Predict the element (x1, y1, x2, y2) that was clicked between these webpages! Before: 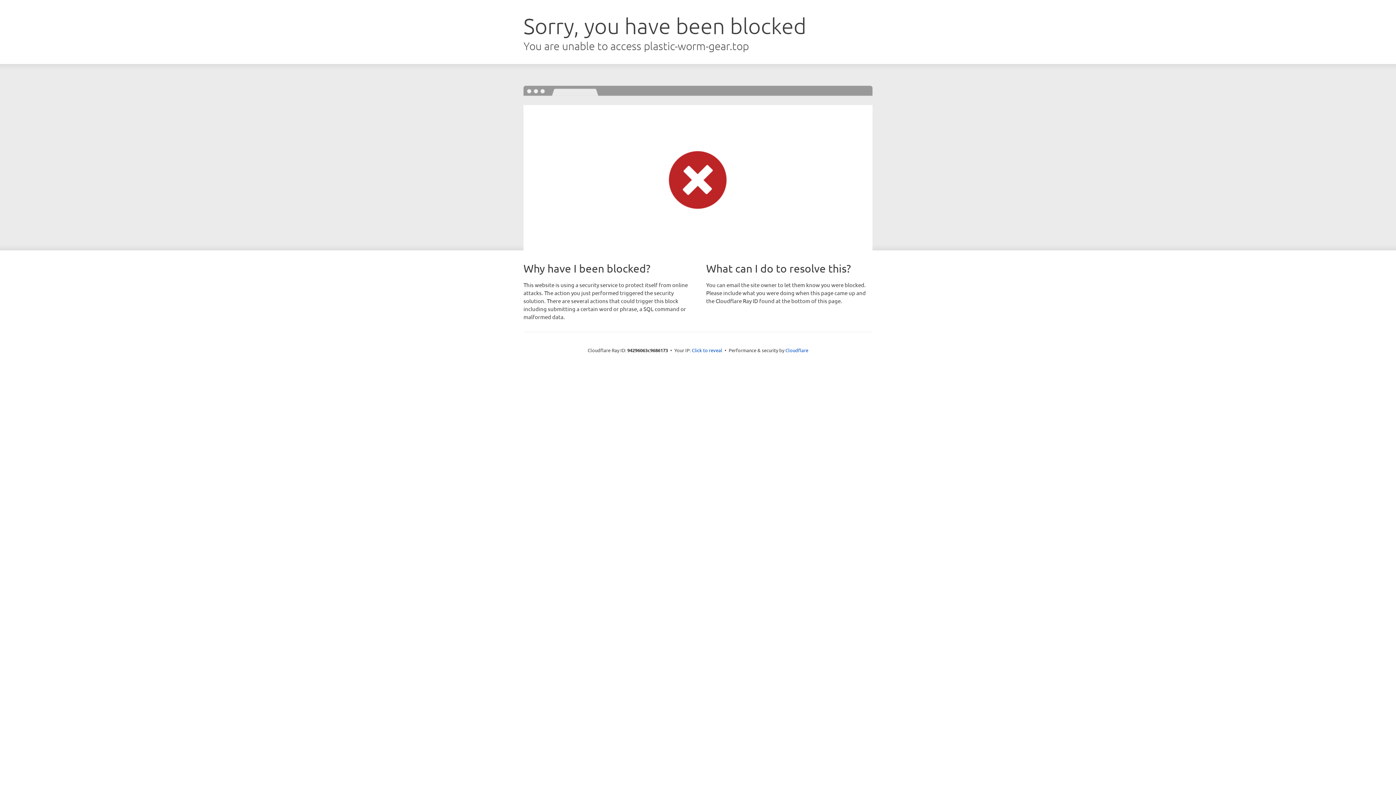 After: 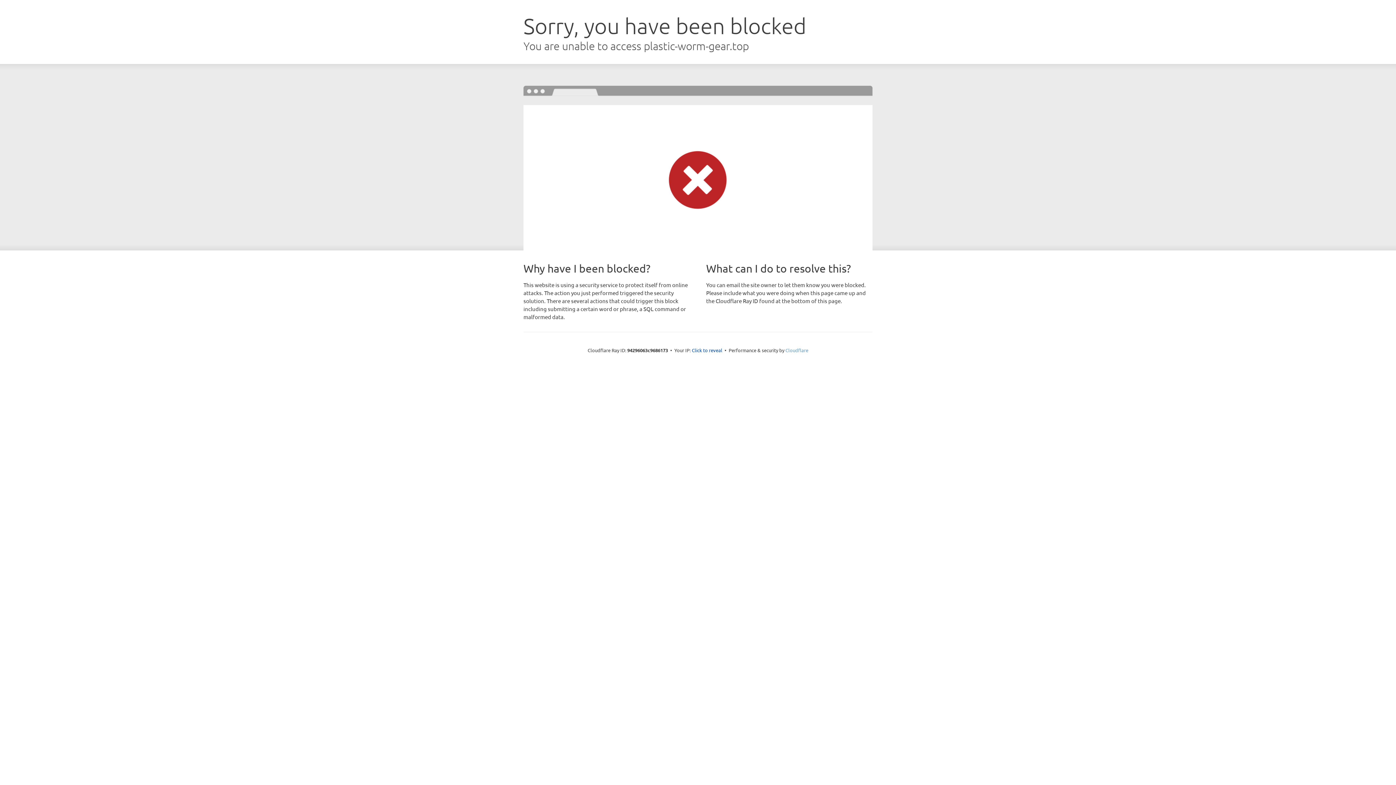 Action: bbox: (785, 347, 808, 353) label: Cloudflare